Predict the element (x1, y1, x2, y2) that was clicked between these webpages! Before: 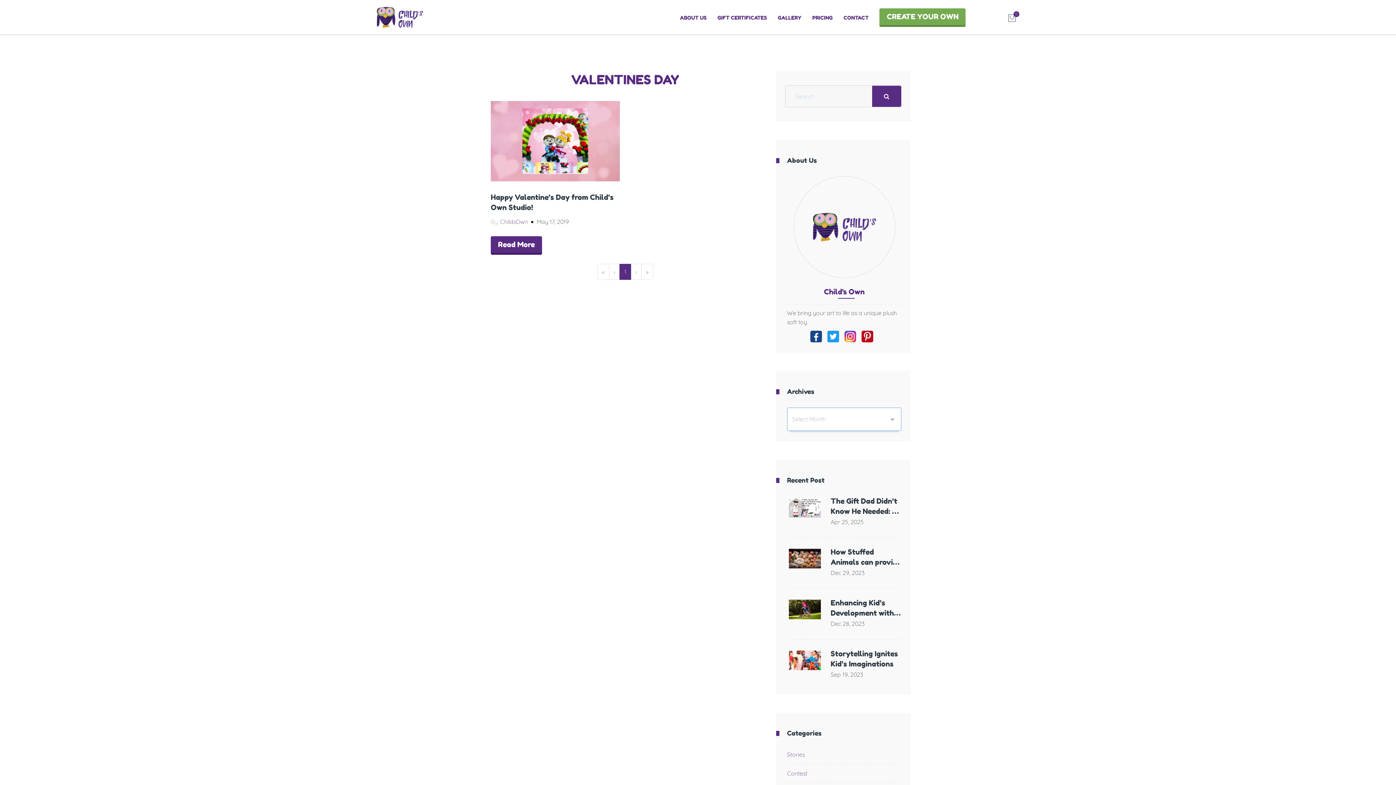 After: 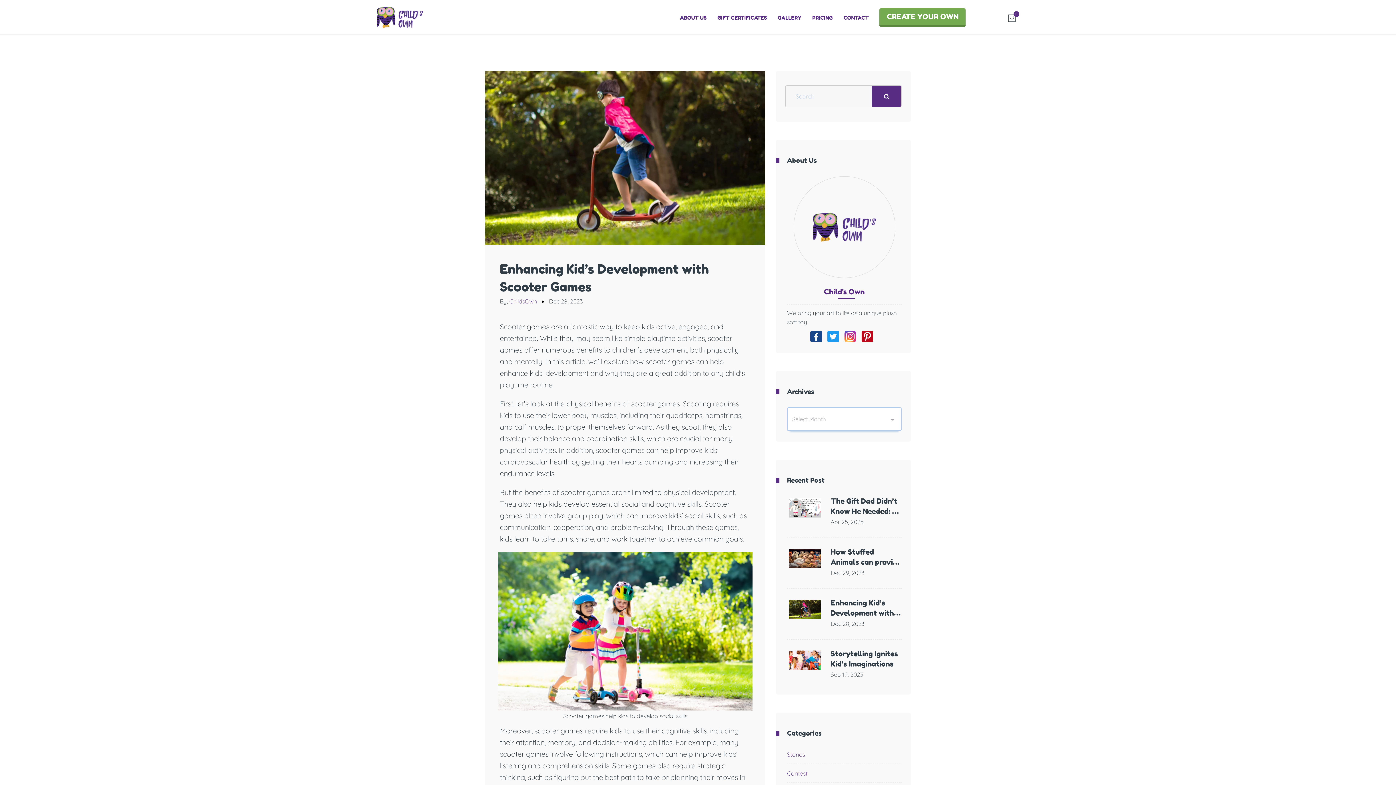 Action: bbox: (787, 605, 822, 612)